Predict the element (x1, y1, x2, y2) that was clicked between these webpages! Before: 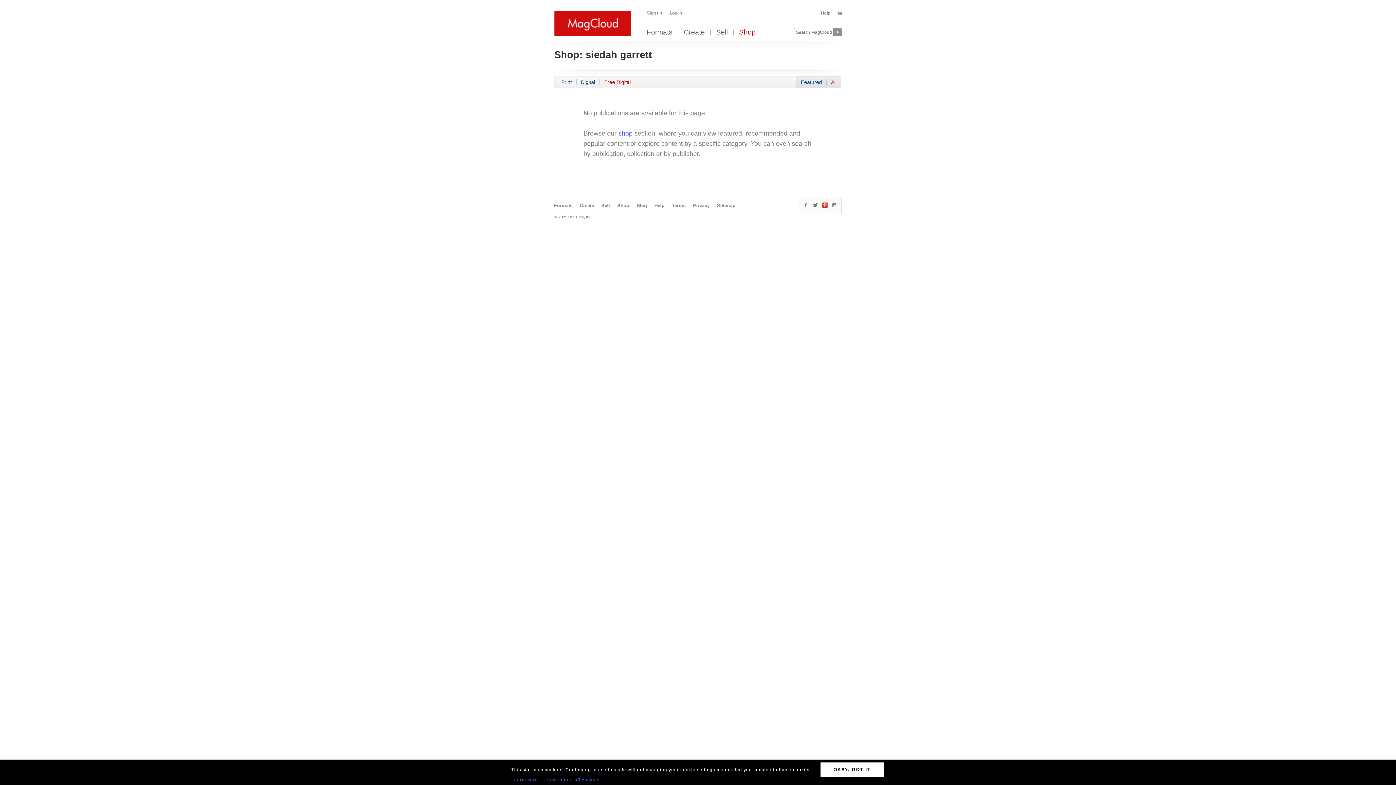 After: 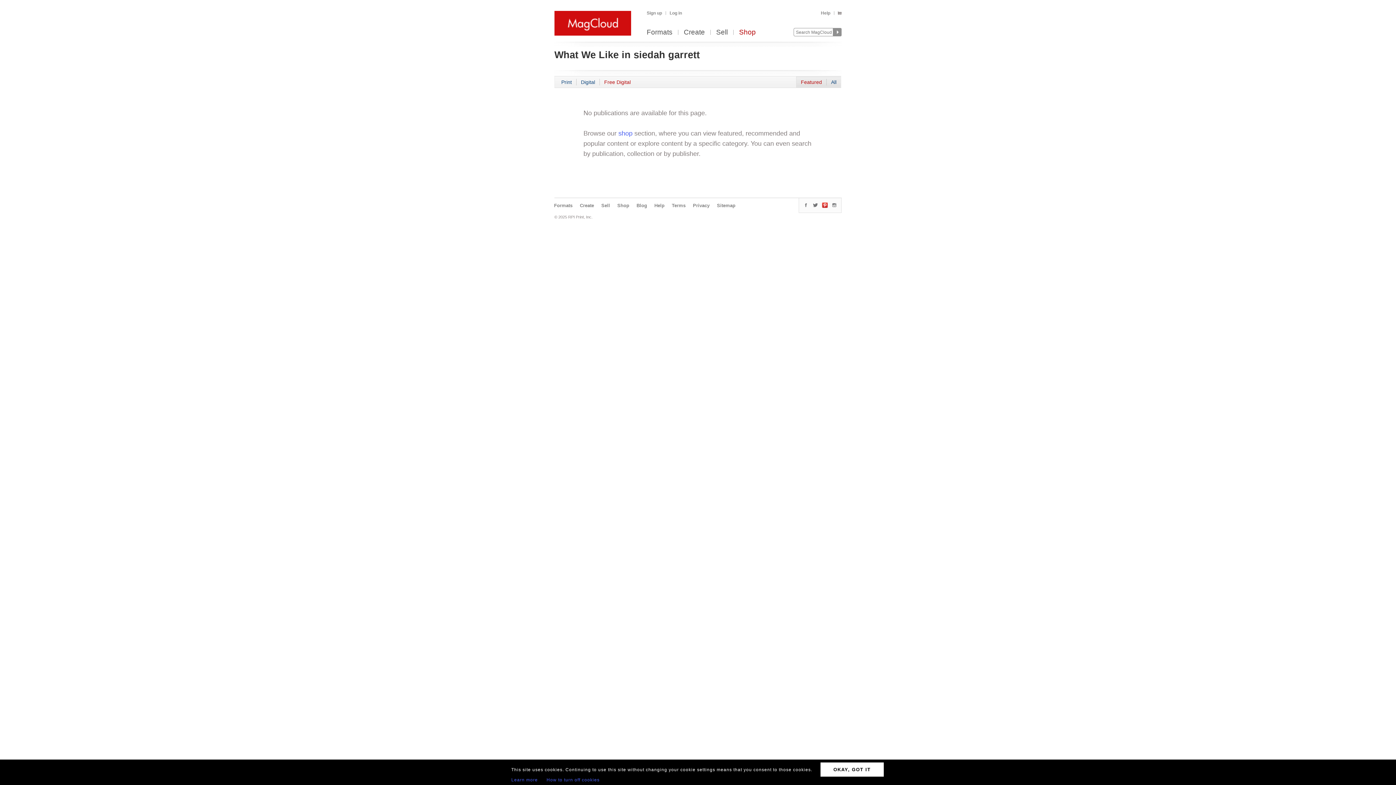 Action: label: Featured bbox: (801, 78, 826, 85)